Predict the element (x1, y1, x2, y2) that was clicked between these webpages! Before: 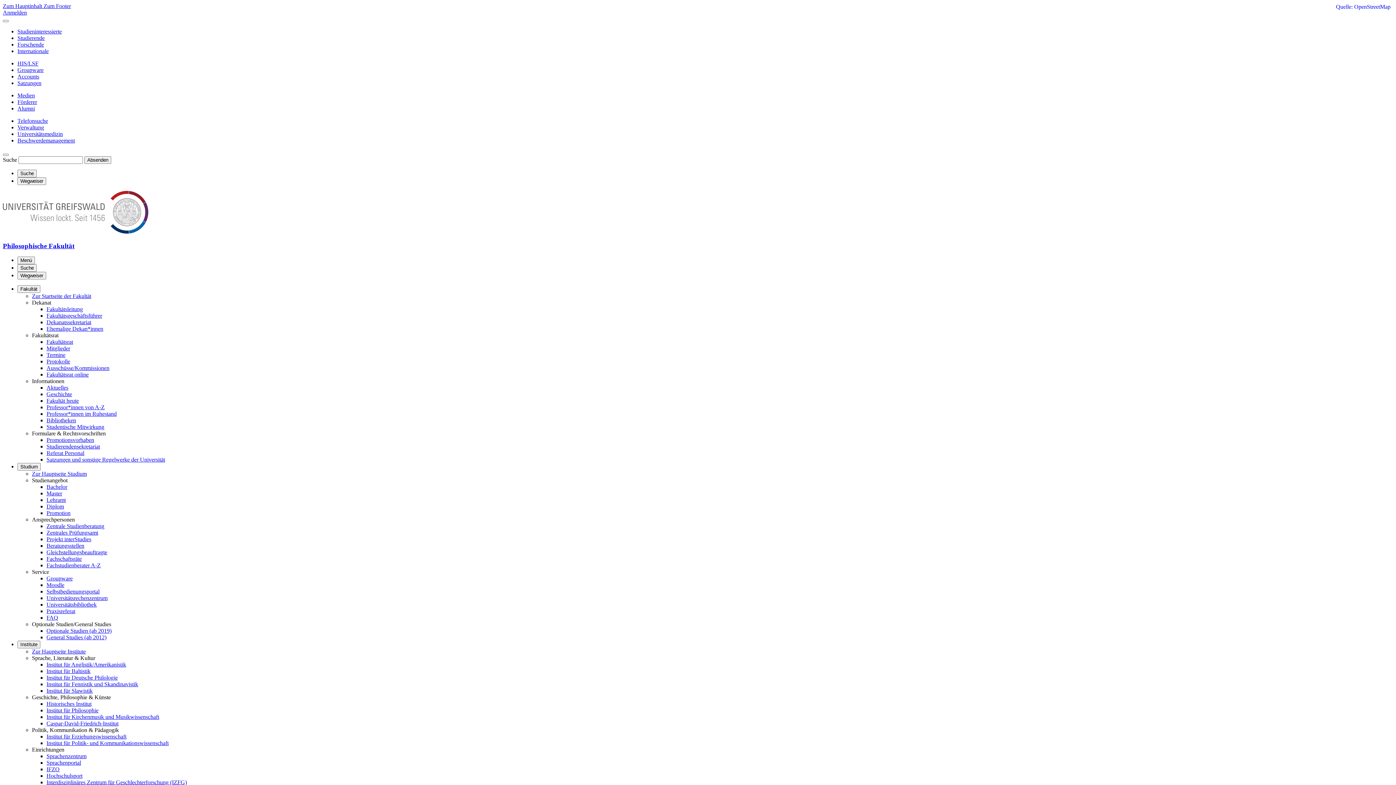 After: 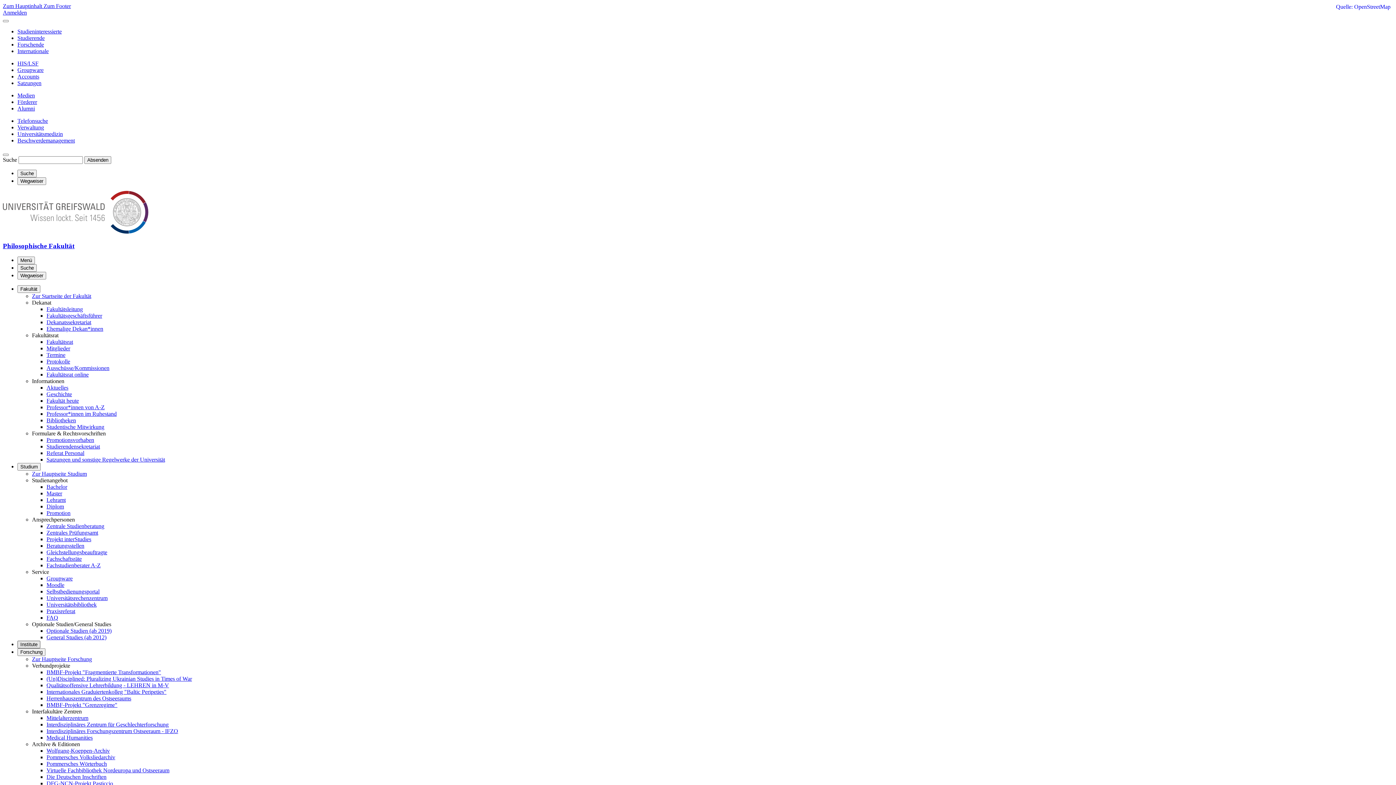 Action: bbox: (17, 641, 40, 648) label: Institute